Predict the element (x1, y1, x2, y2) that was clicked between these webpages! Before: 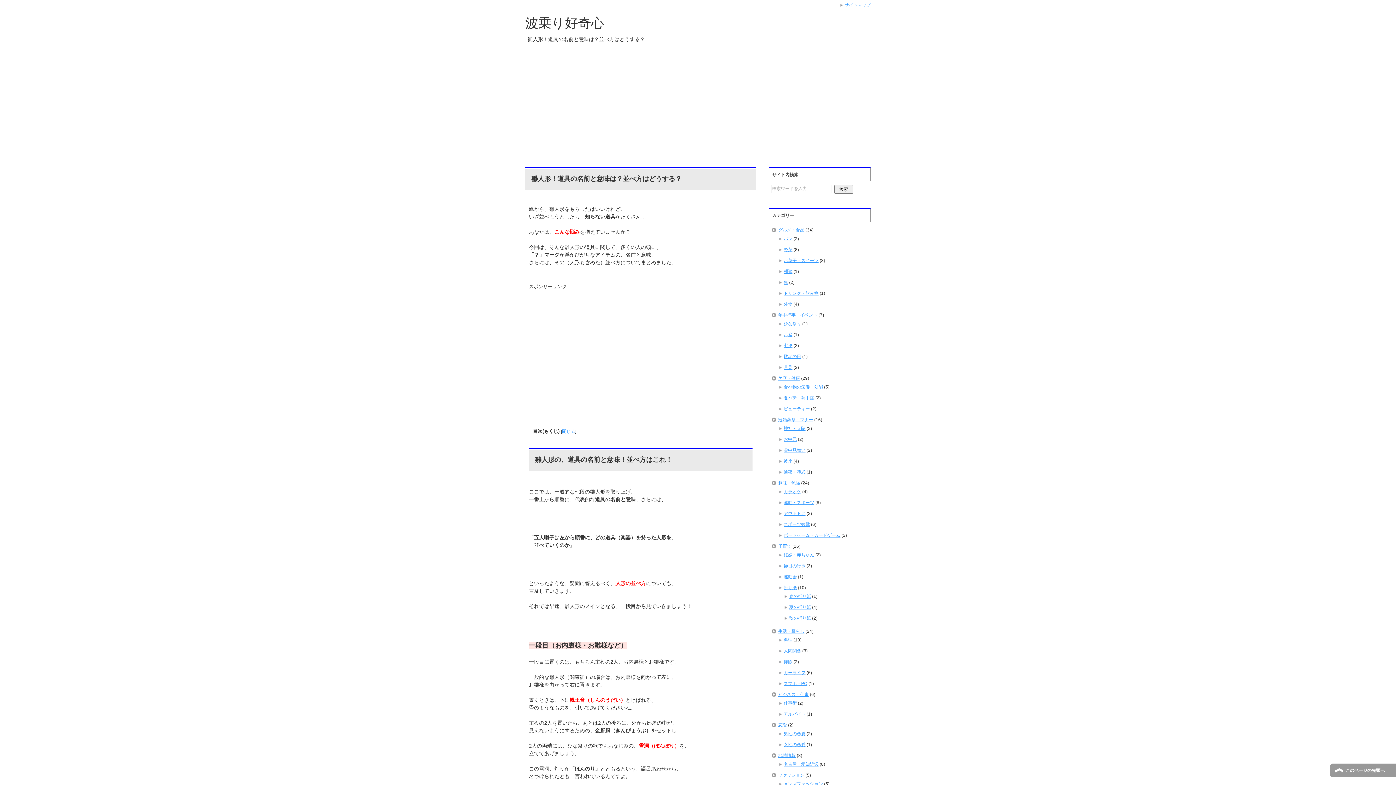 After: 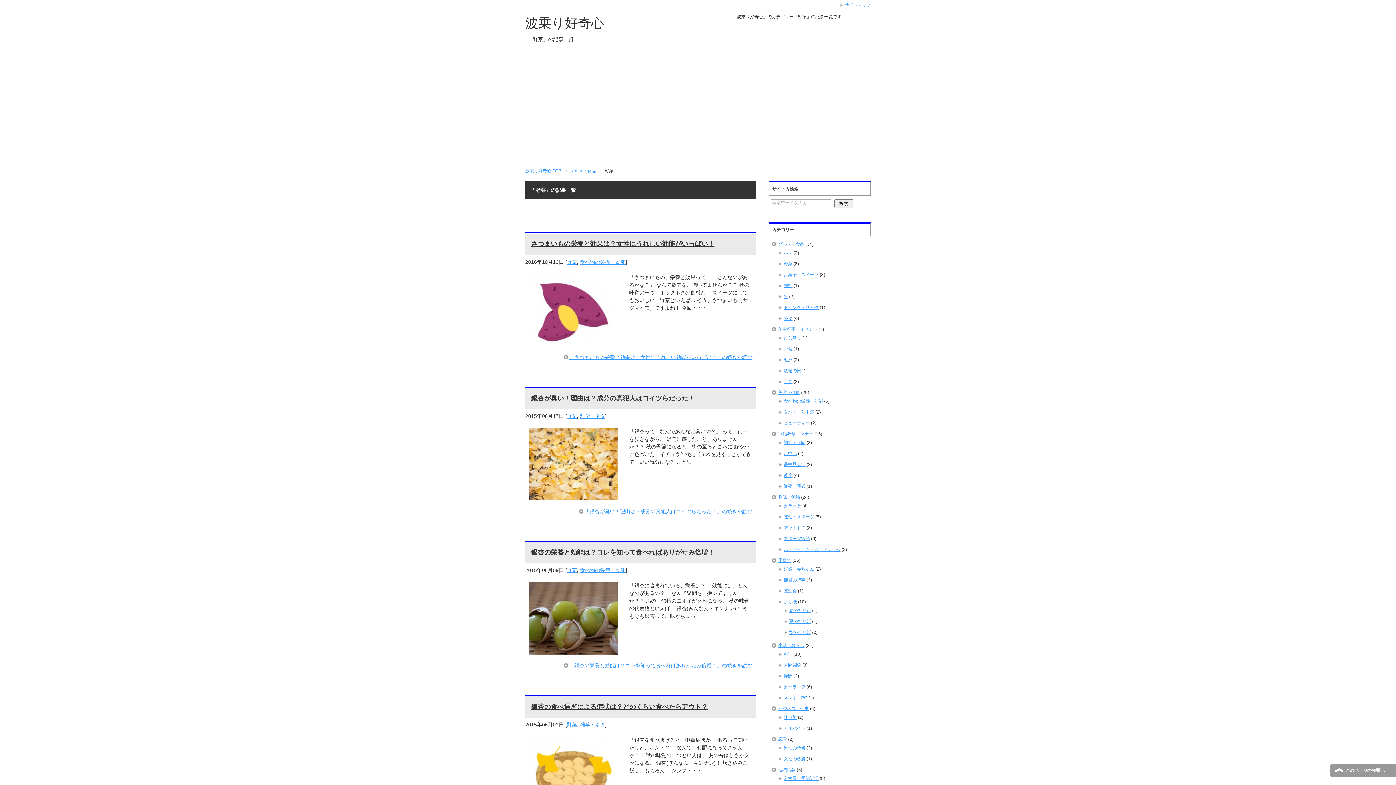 Action: bbox: (783, 247, 792, 252) label: 野菜